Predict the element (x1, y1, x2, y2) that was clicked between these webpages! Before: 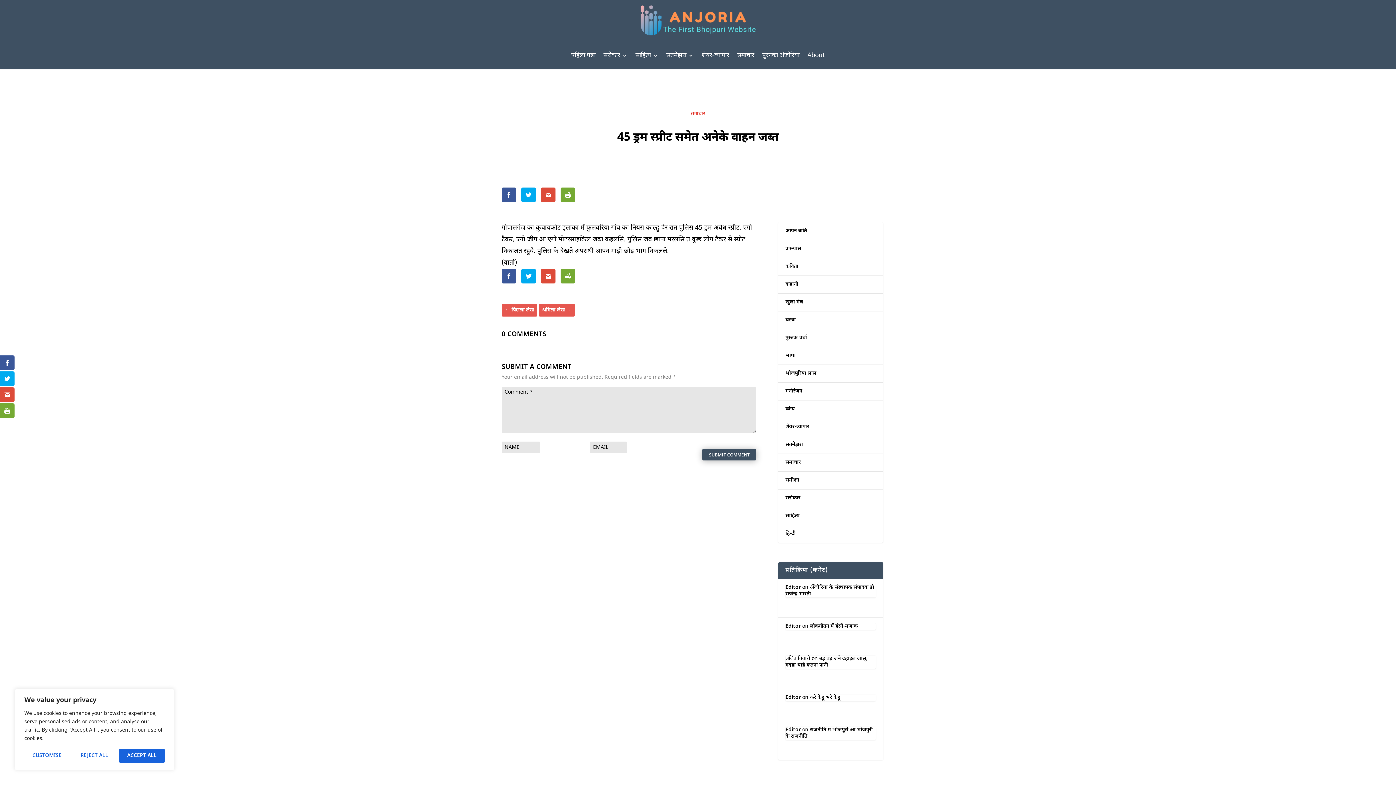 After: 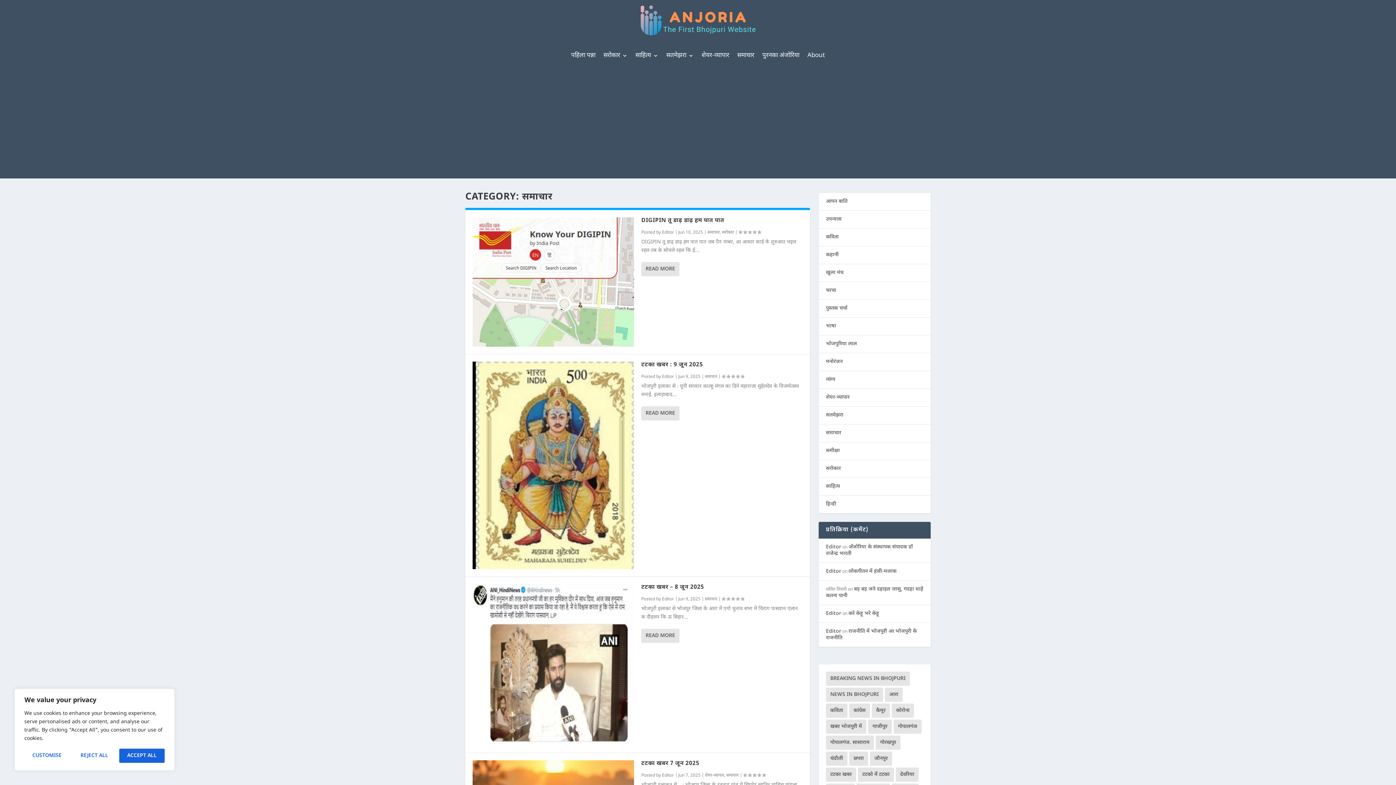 Action: label: समाचार bbox: (690, 110, 705, 117)